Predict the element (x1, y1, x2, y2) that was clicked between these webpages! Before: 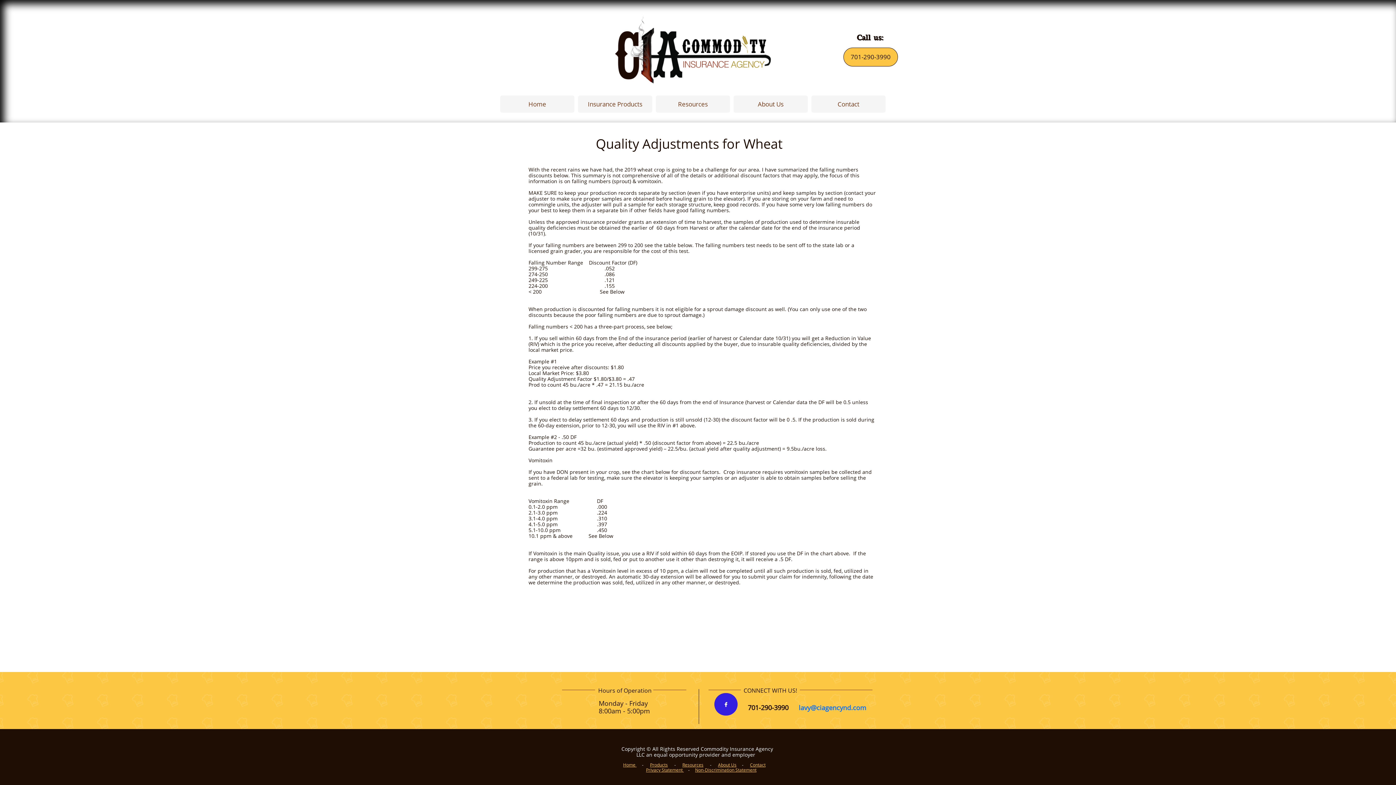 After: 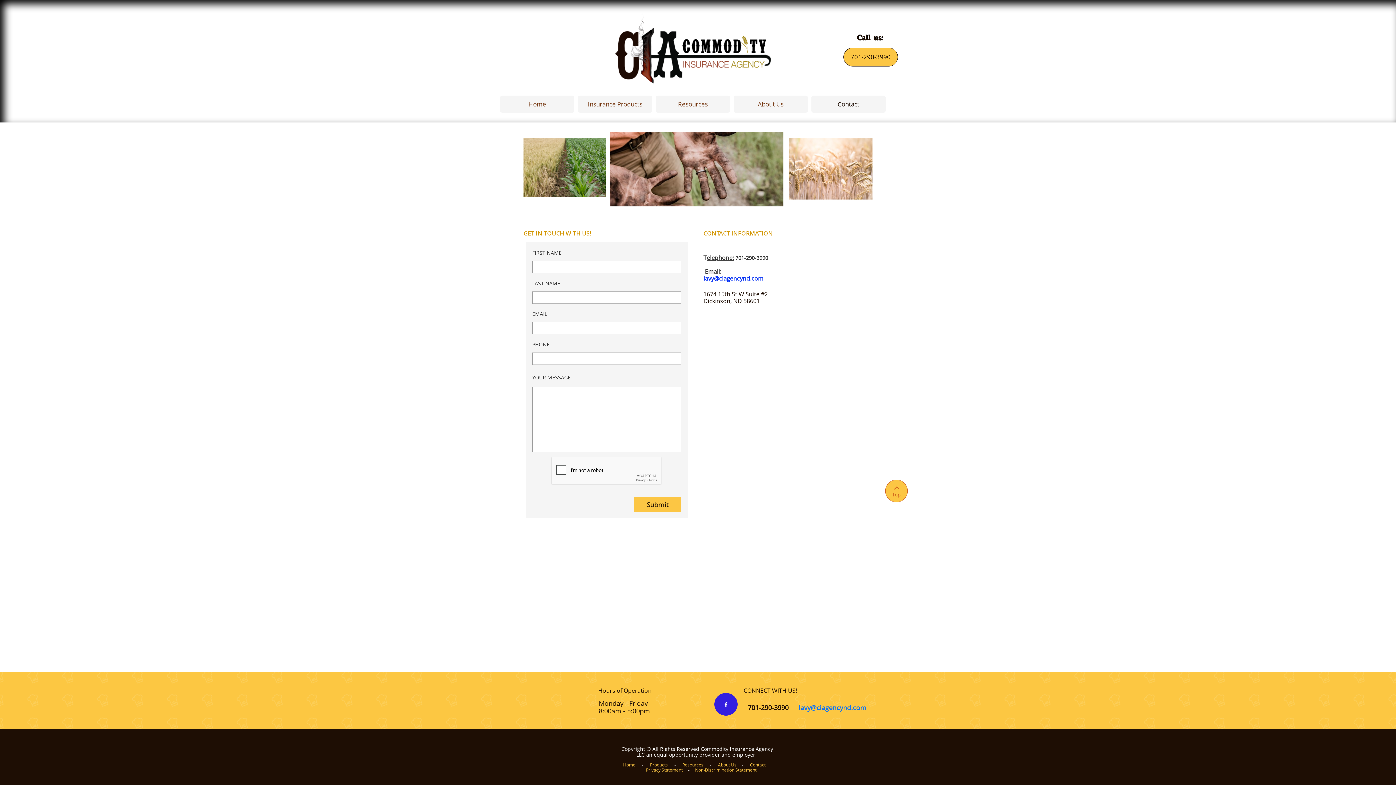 Action: bbox: (750, 762, 765, 768) label: Contact